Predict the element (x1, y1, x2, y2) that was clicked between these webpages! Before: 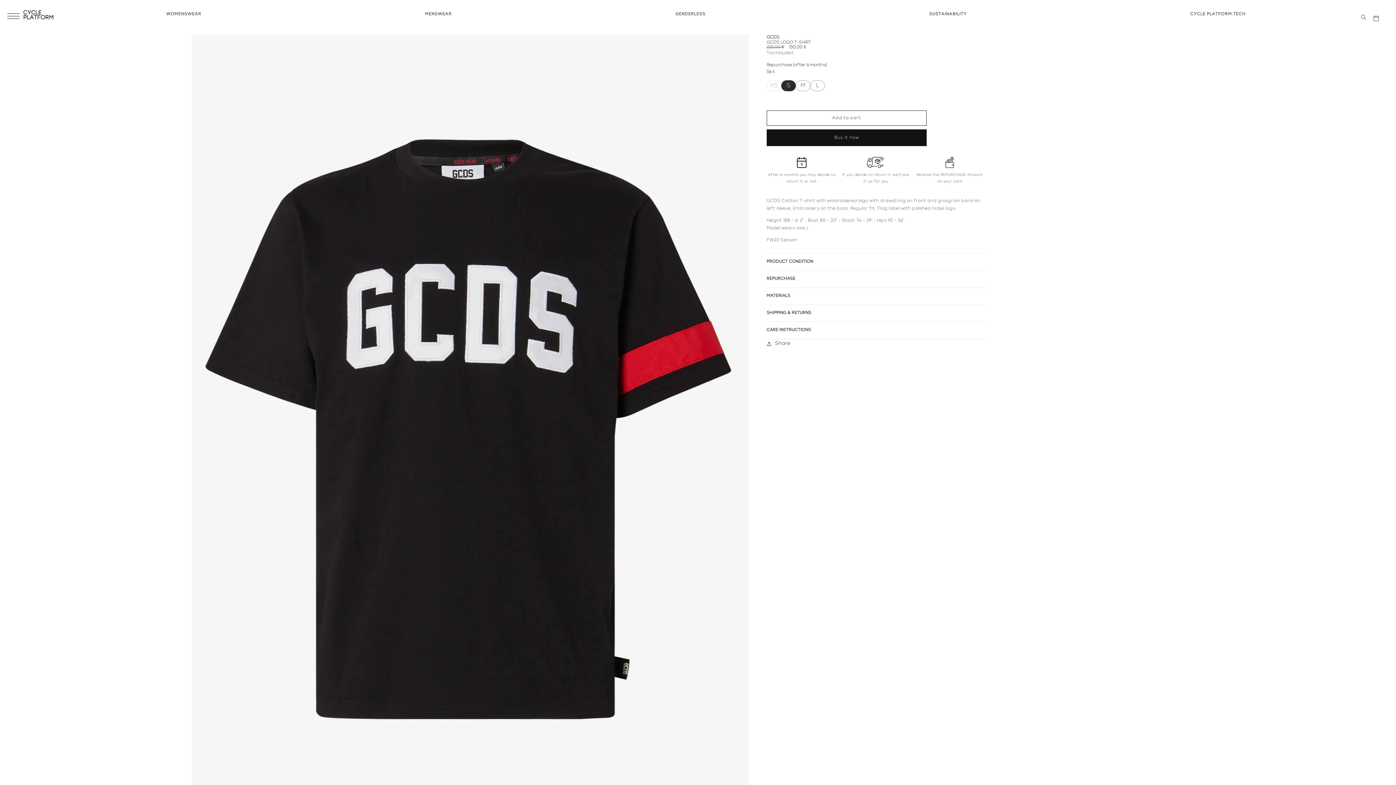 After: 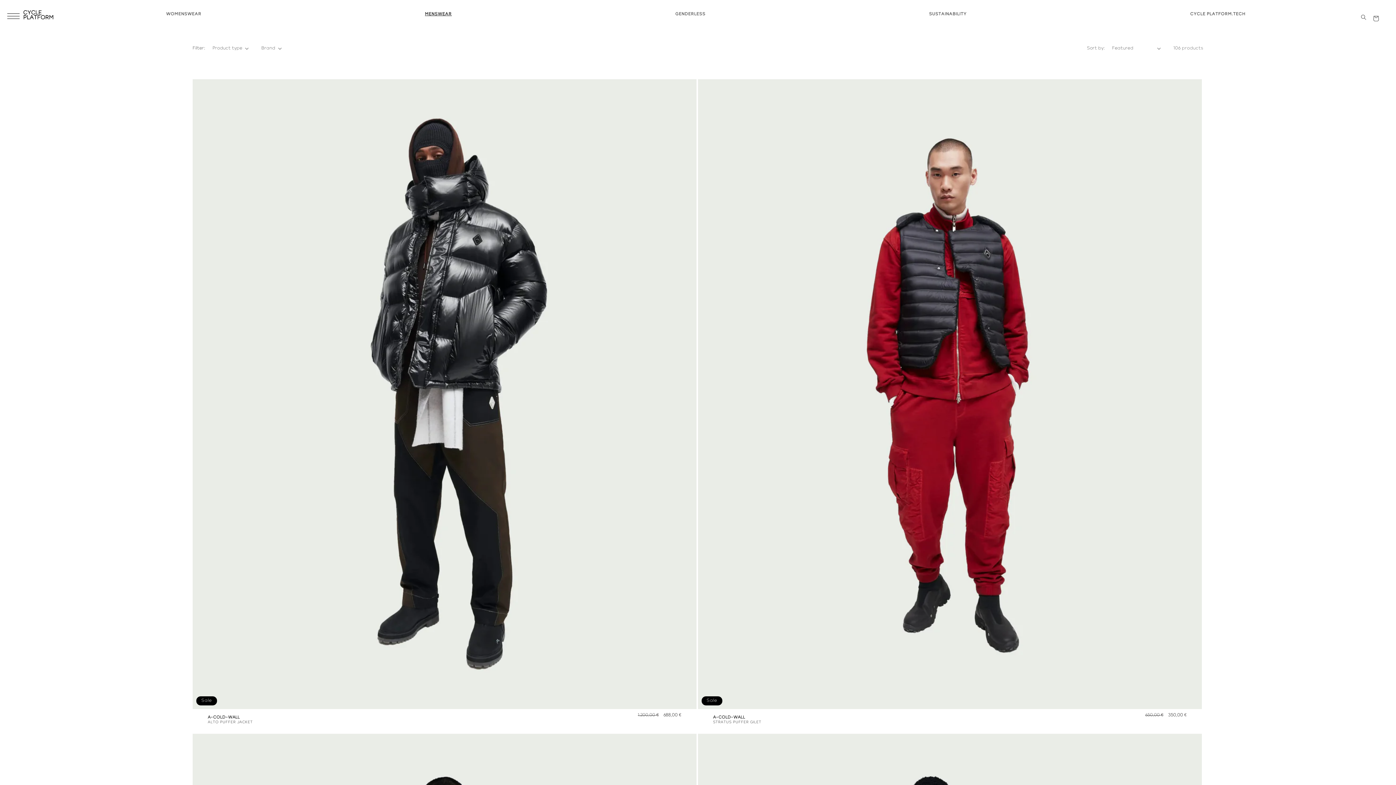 Action: bbox: (420, 7, 456, 21) label: MENSWEAR